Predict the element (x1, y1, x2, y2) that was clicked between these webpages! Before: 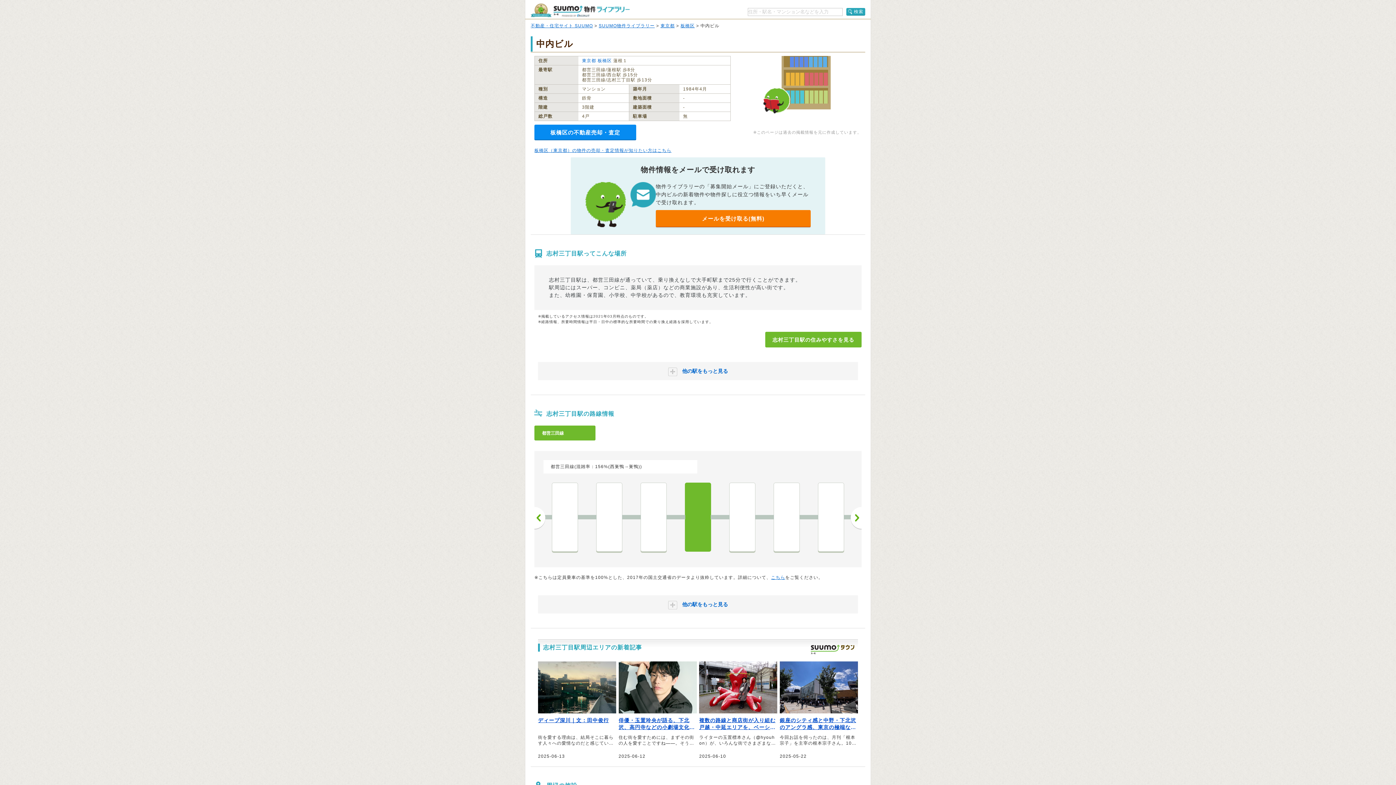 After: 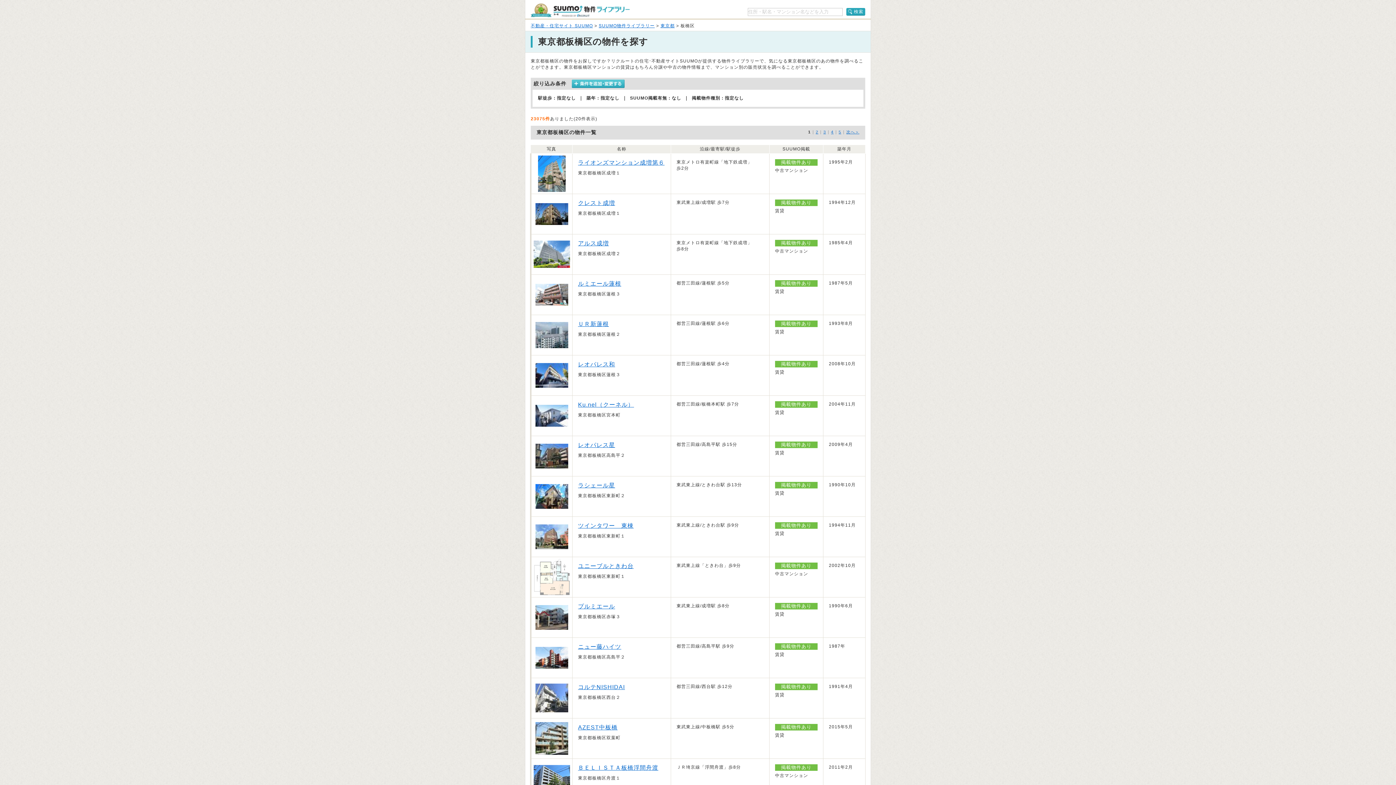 Action: label: 板橋区 bbox: (680, 23, 694, 28)